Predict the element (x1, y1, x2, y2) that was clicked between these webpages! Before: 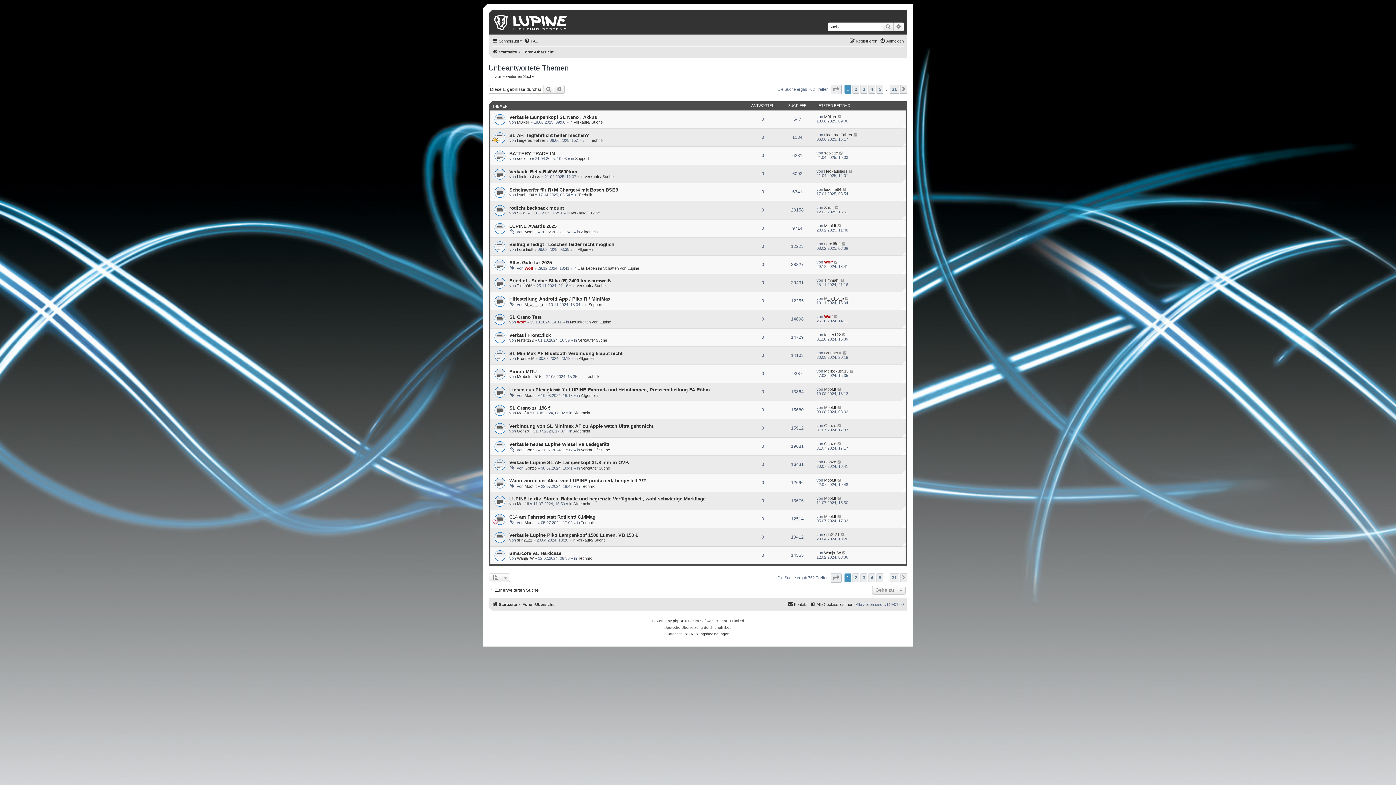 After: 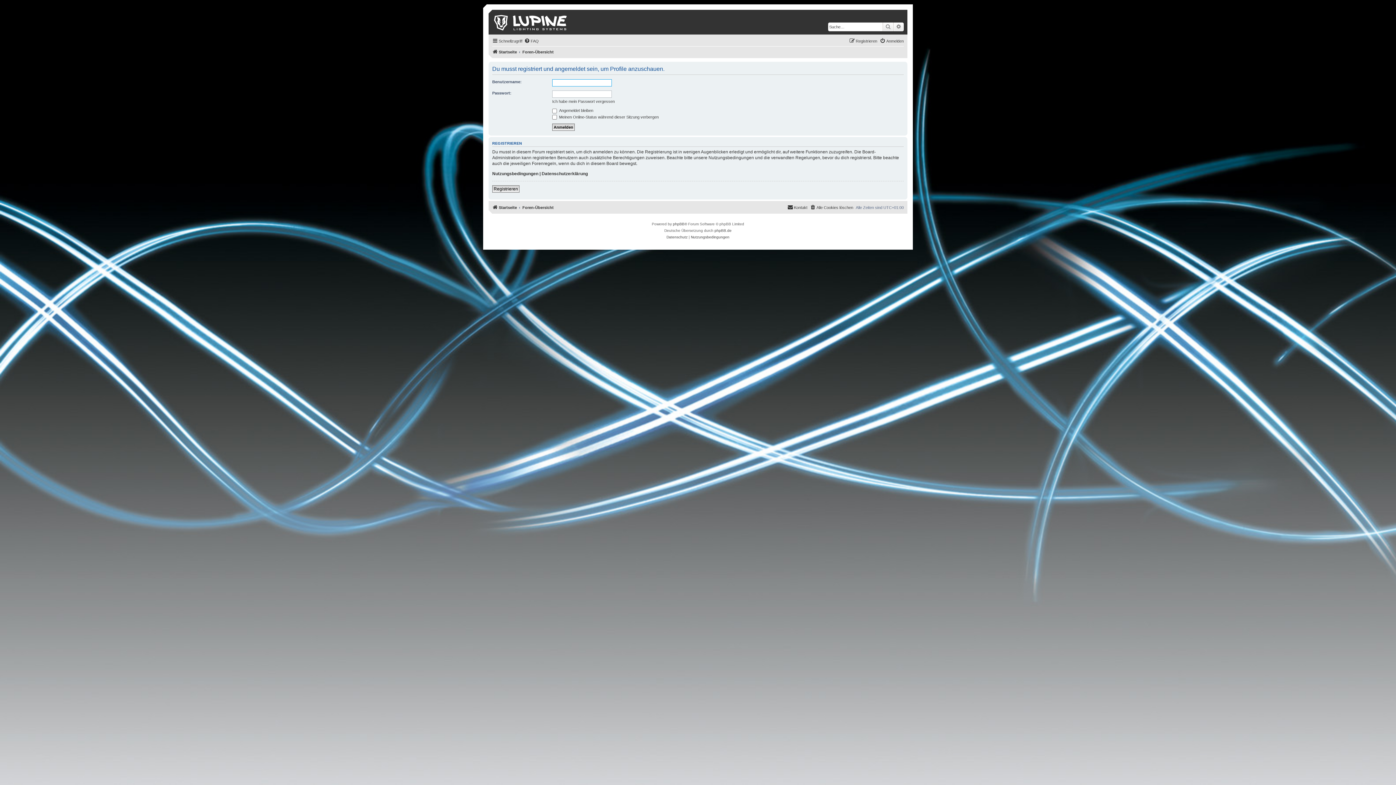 Action: label: Moof.It bbox: (824, 478, 836, 482)